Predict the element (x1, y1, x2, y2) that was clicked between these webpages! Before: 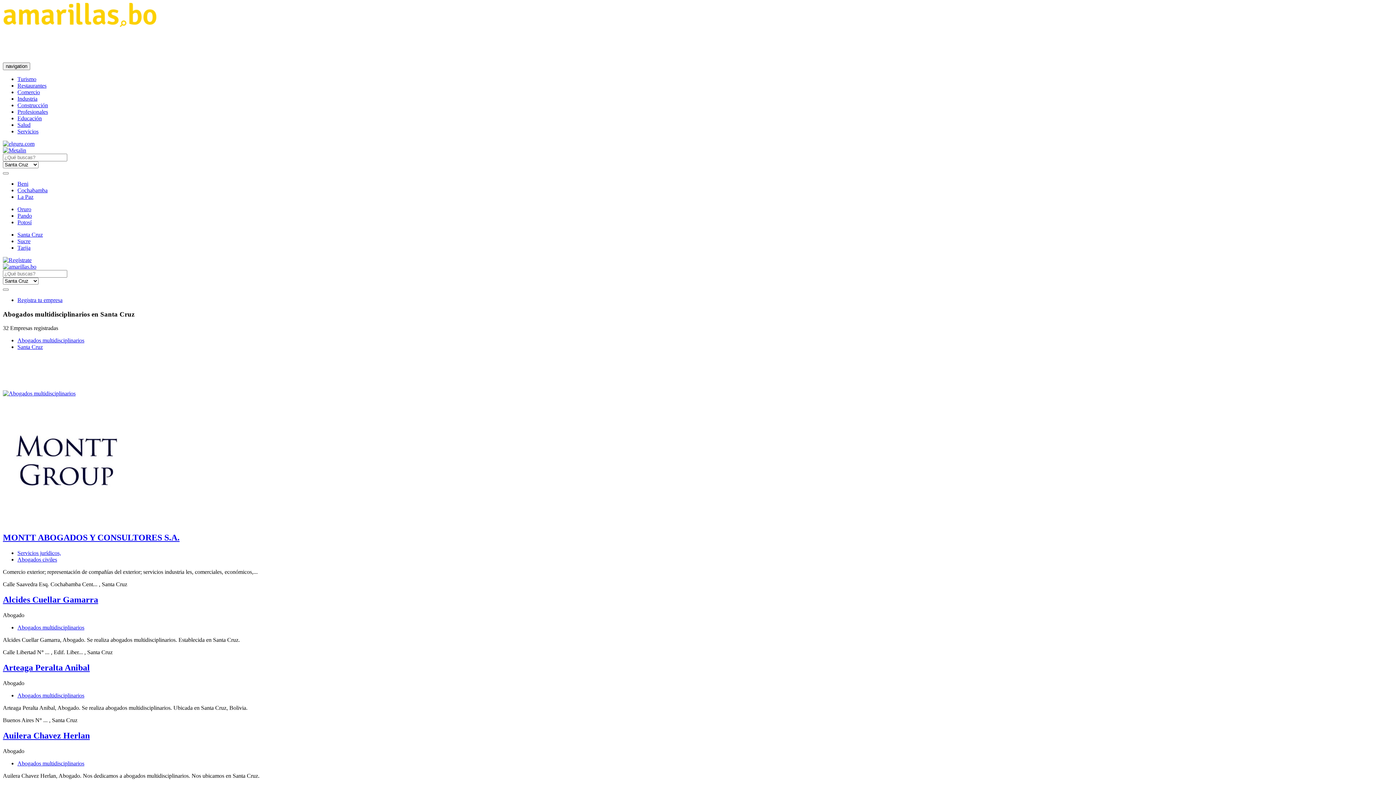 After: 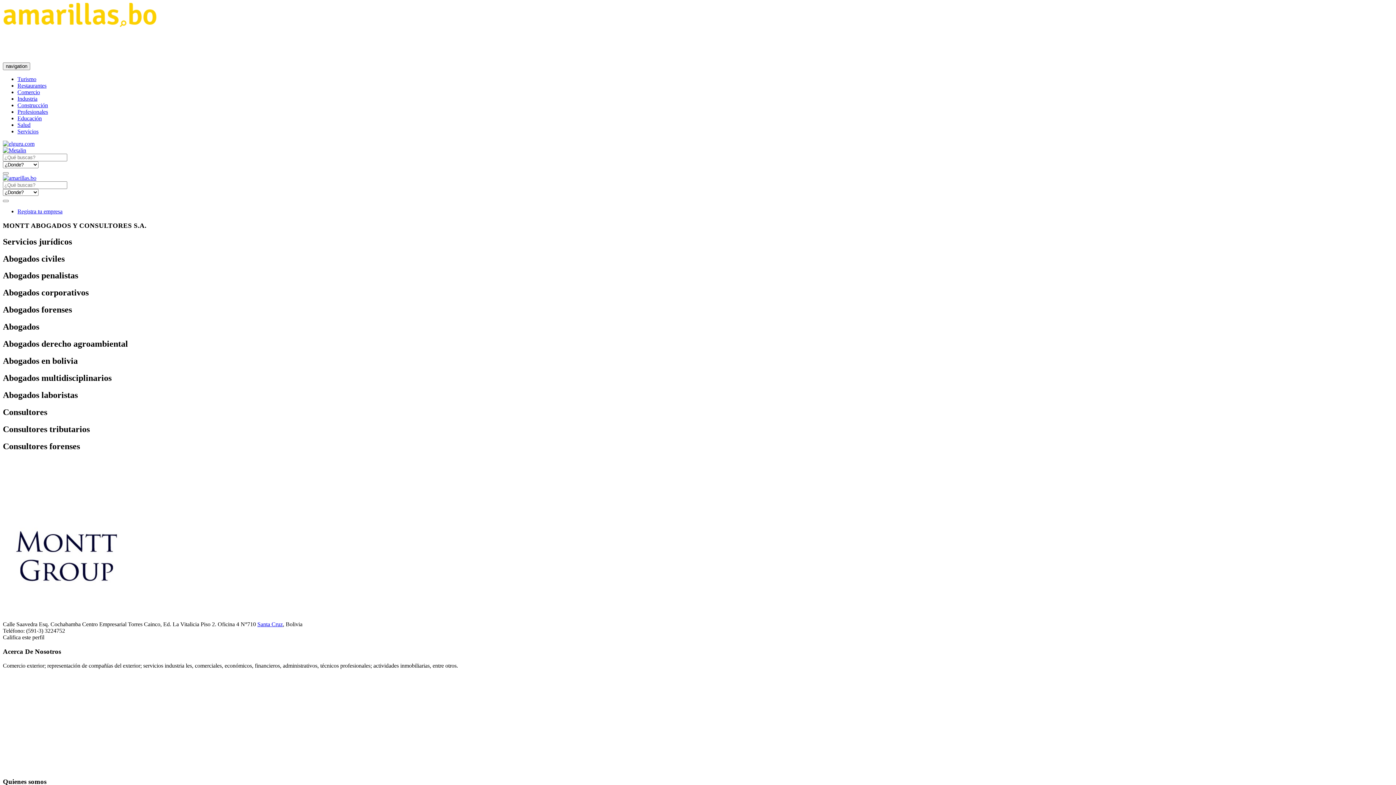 Action: bbox: (2, 519, 130, 525)